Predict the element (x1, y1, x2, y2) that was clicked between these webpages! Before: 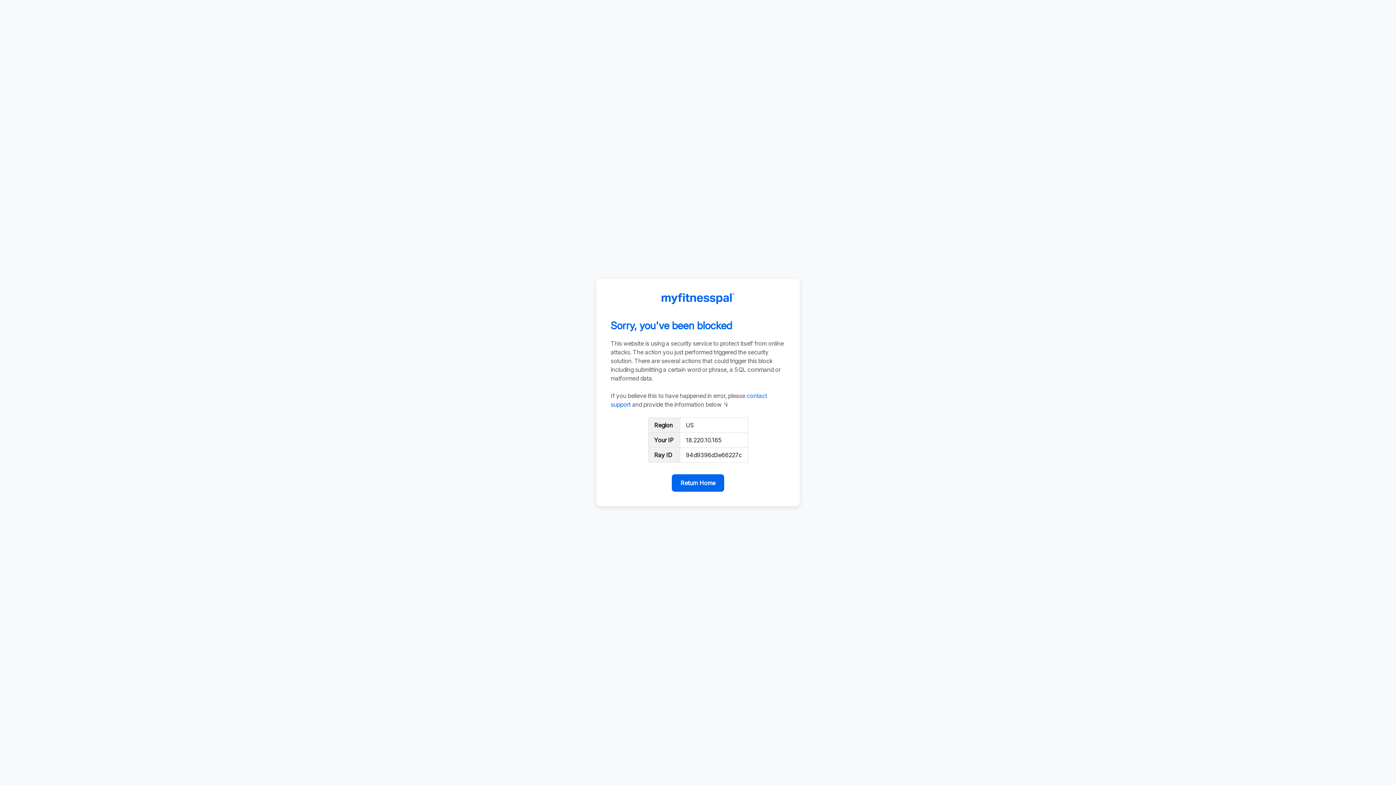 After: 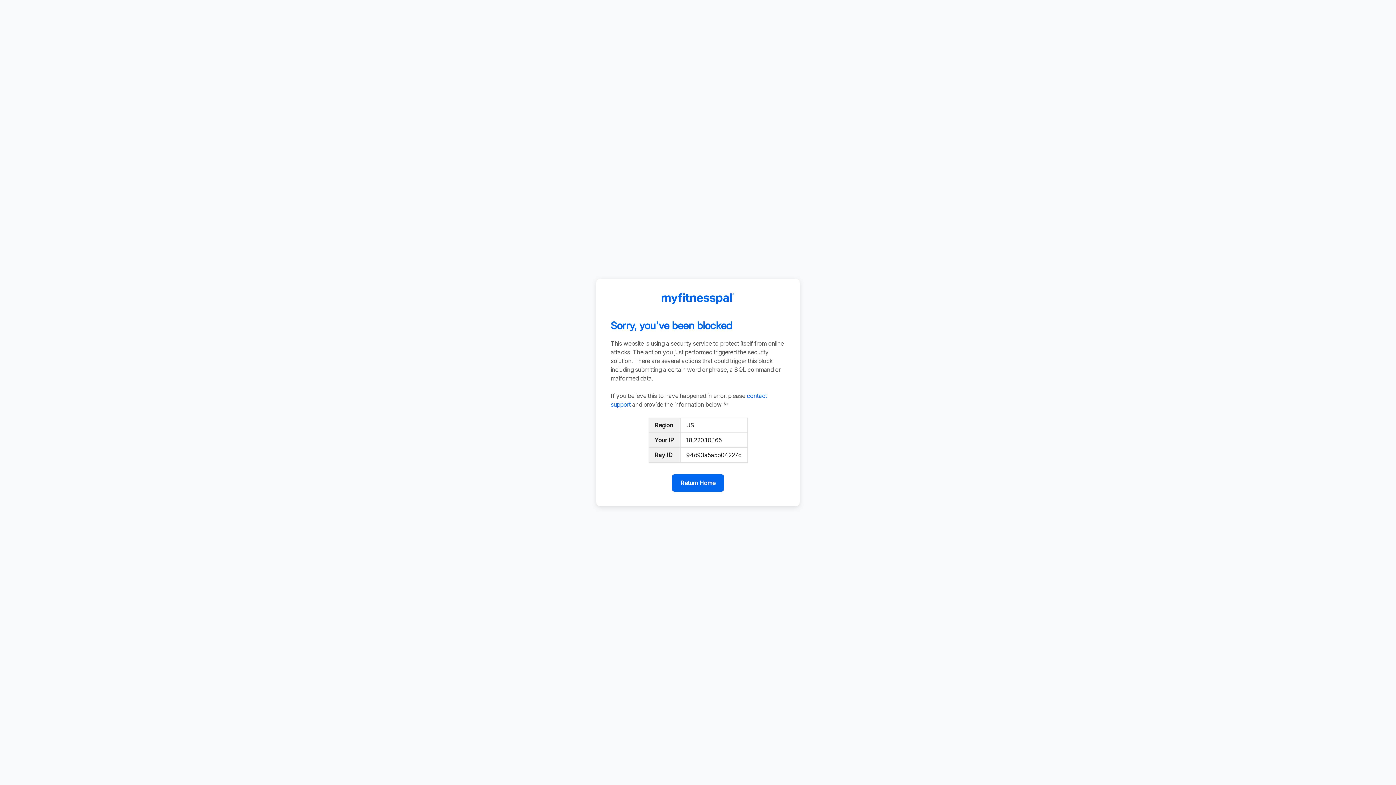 Action: bbox: (672, 474, 724, 492) label: Return Home